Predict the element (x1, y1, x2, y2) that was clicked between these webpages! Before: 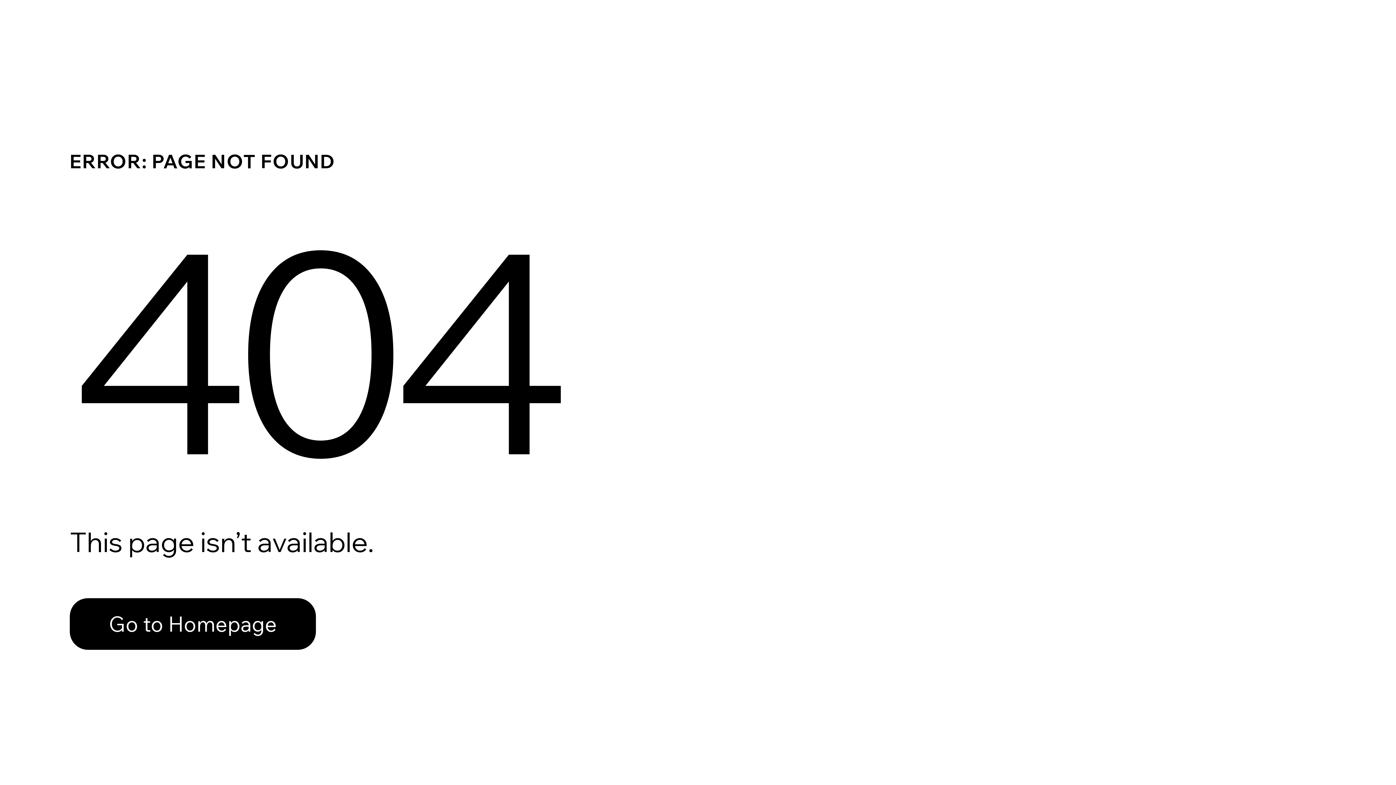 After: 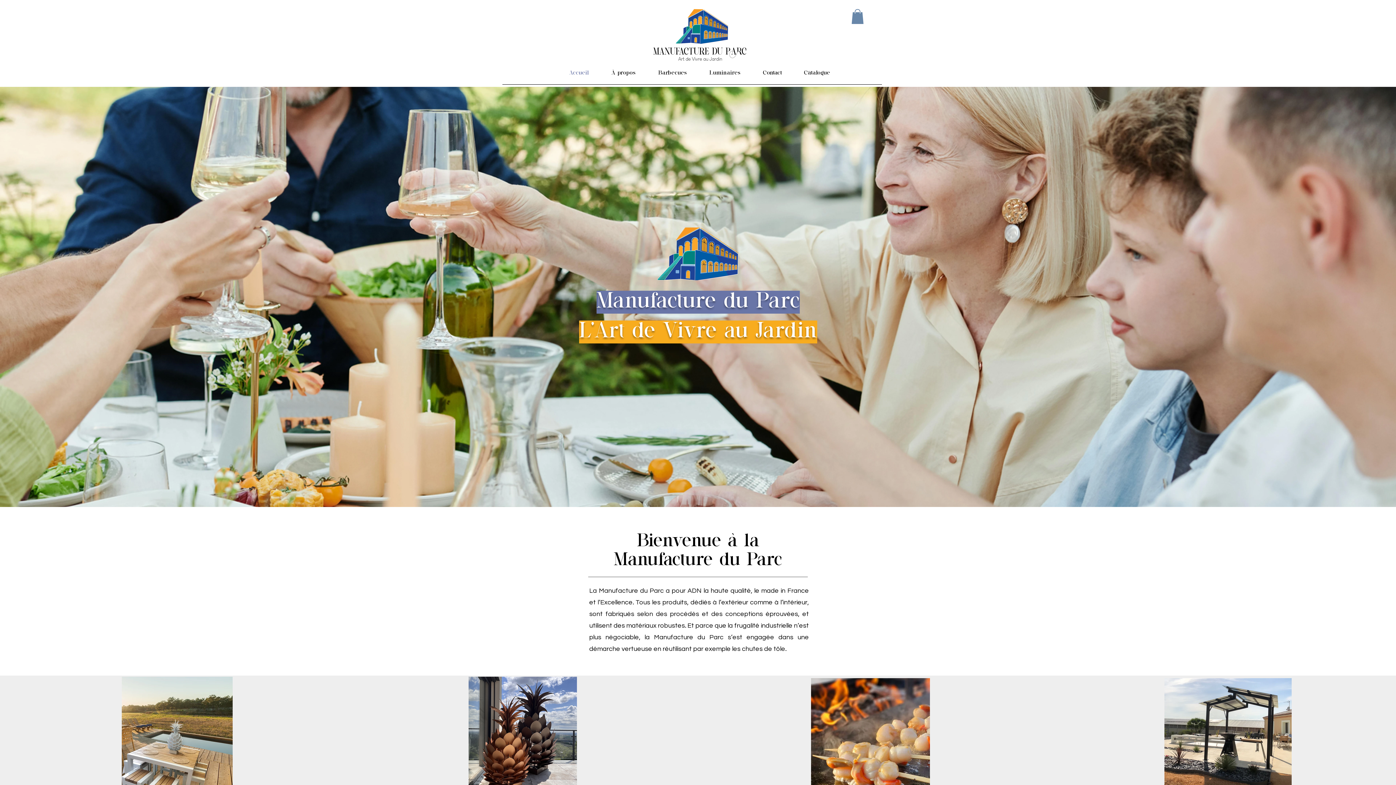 Action: label: Go to Homepage bbox: (69, 598, 316, 650)